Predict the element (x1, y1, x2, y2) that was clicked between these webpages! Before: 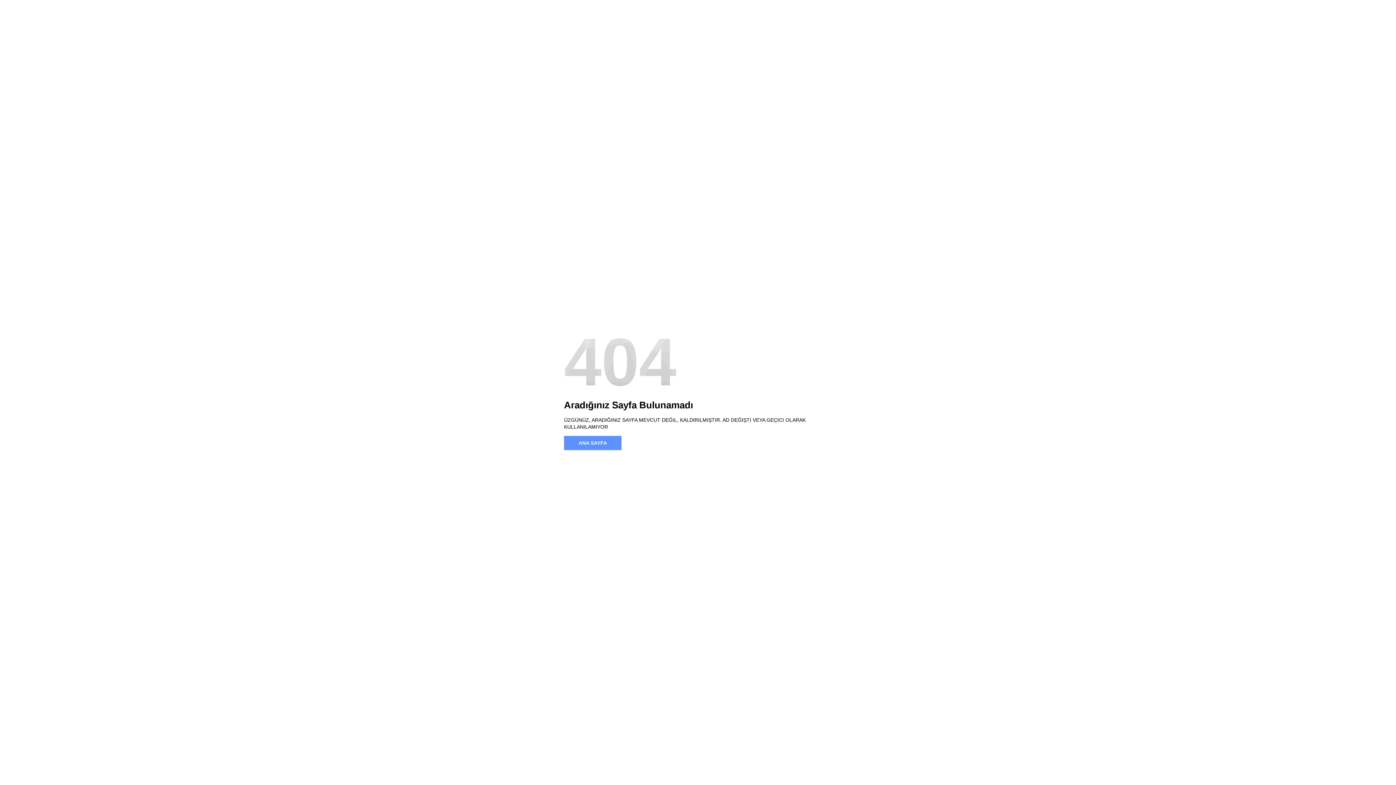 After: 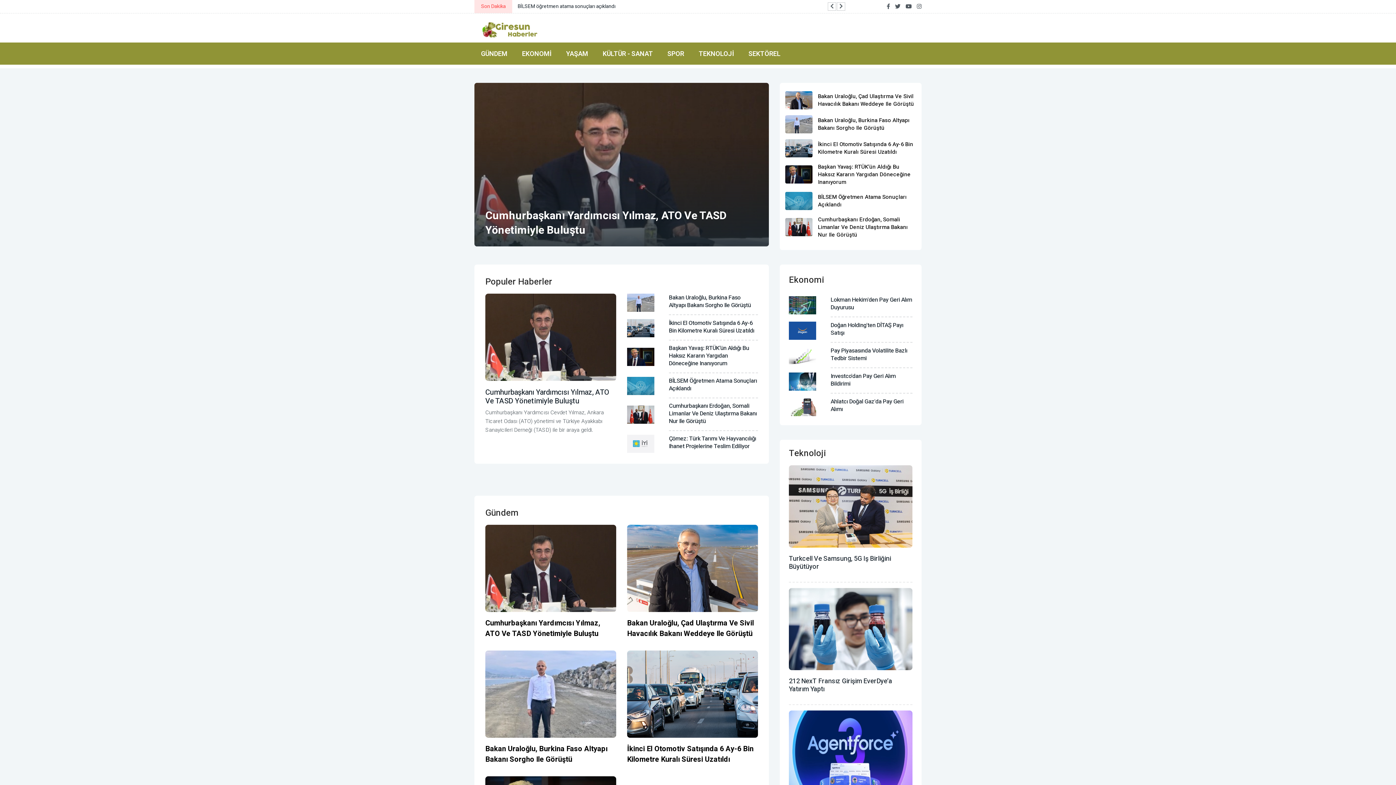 Action: label: ANA SAYFA bbox: (564, 436, 621, 450)